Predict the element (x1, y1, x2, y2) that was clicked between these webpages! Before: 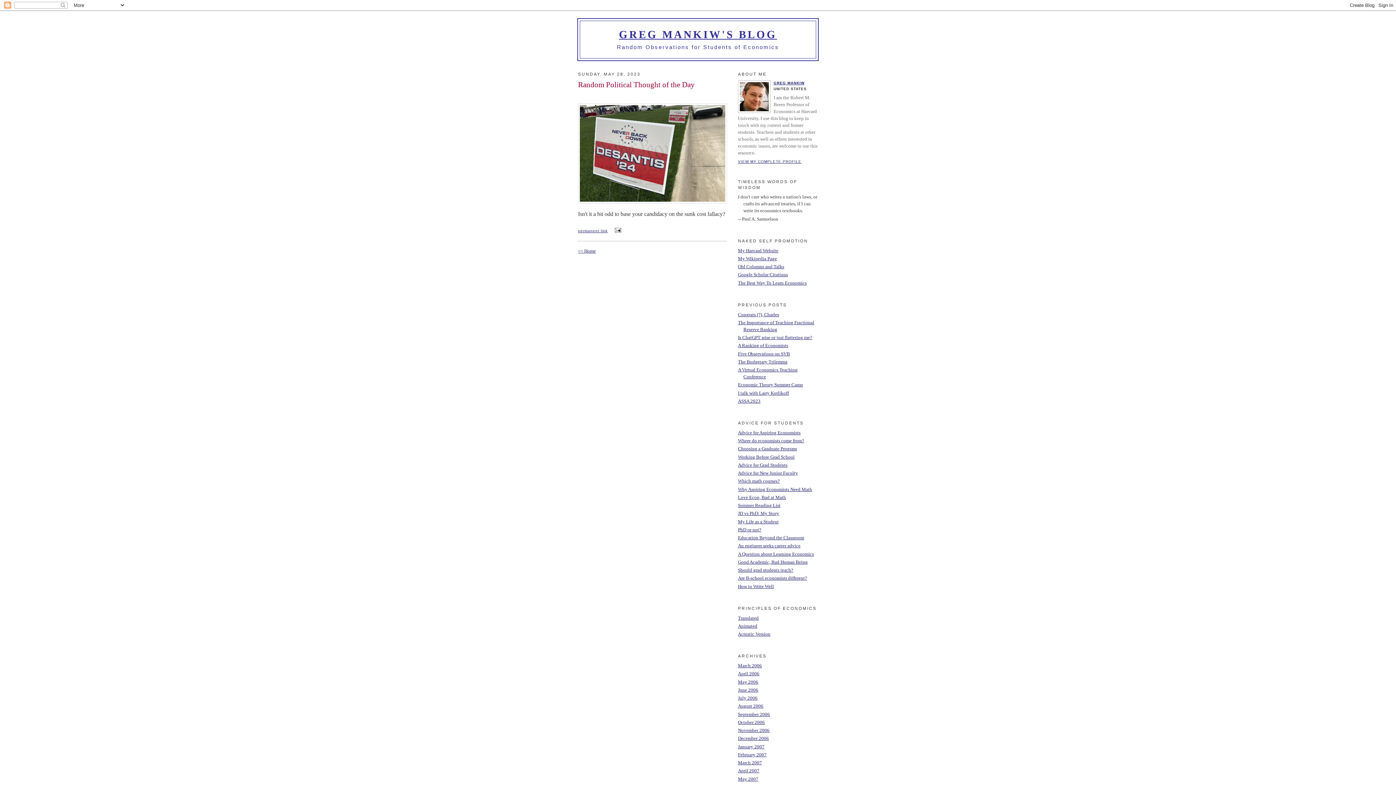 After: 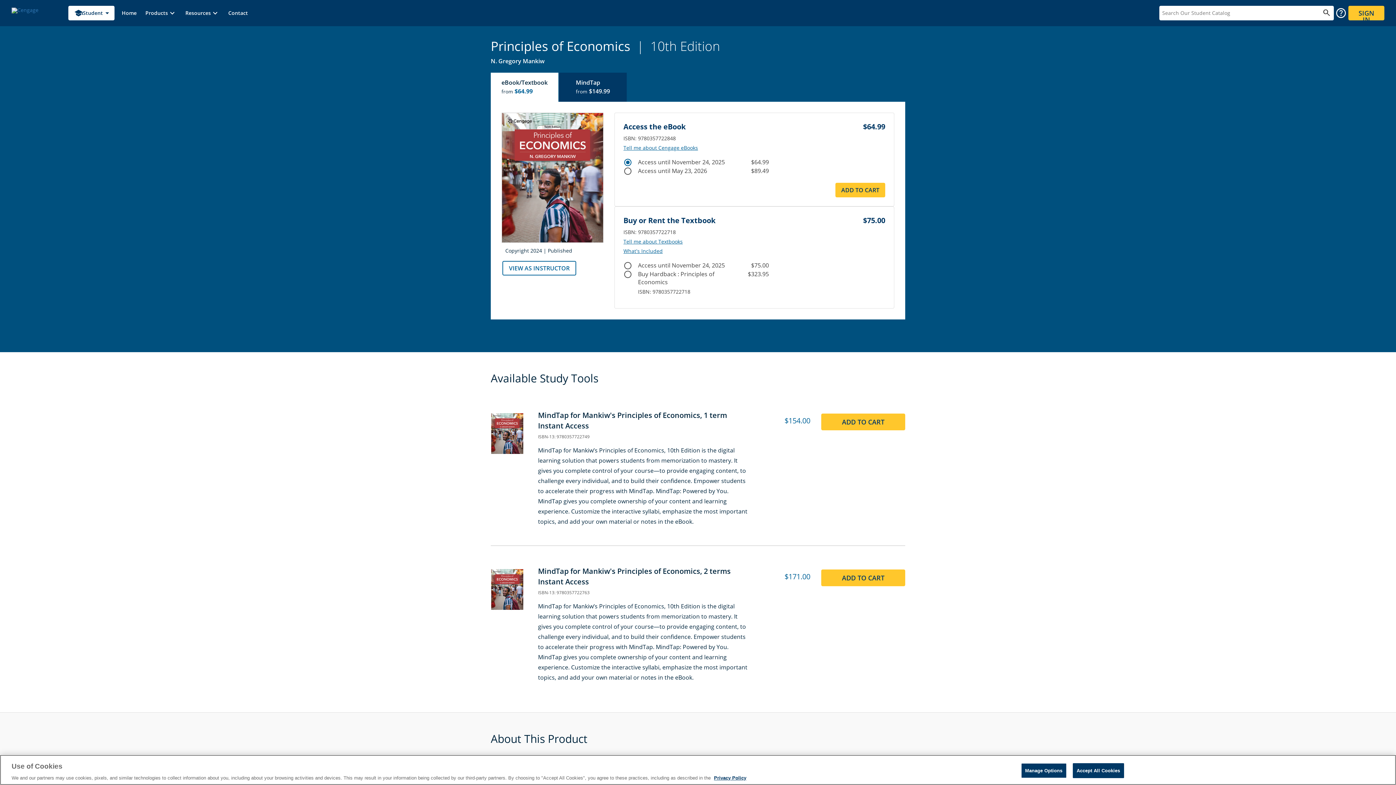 Action: bbox: (738, 280, 806, 285) label: The Best Way To Learn Economics